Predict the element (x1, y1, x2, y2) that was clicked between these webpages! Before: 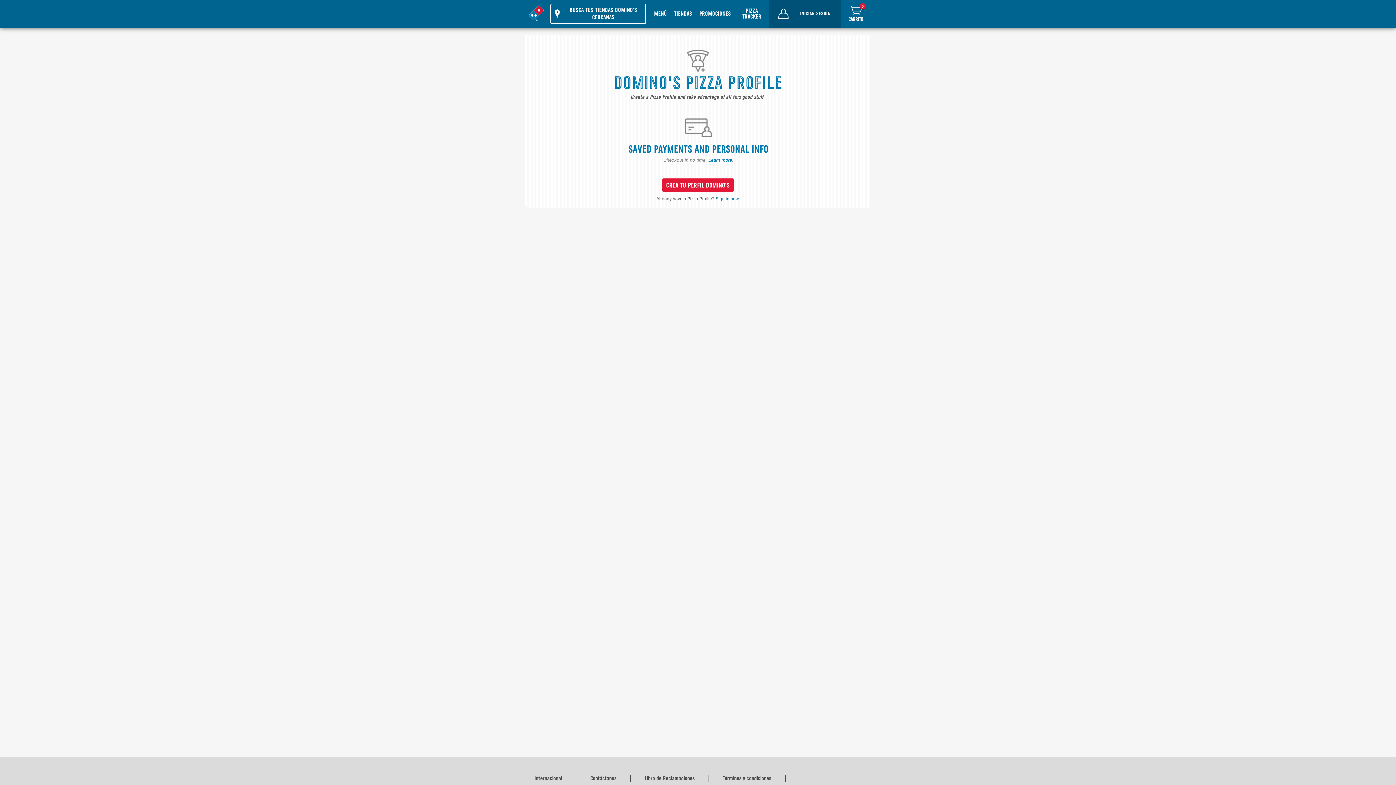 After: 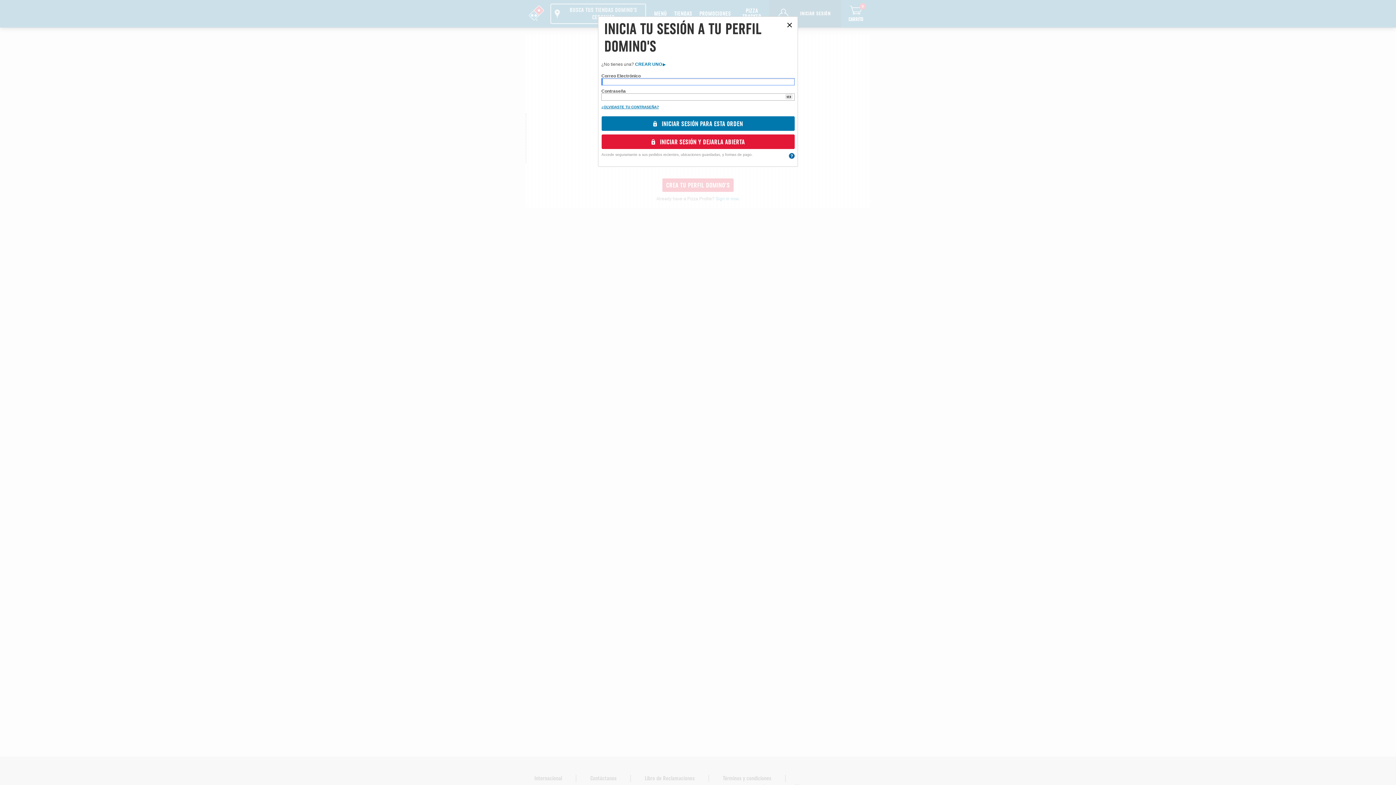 Action: bbox: (715, 196, 738, 201) label: Sign in now